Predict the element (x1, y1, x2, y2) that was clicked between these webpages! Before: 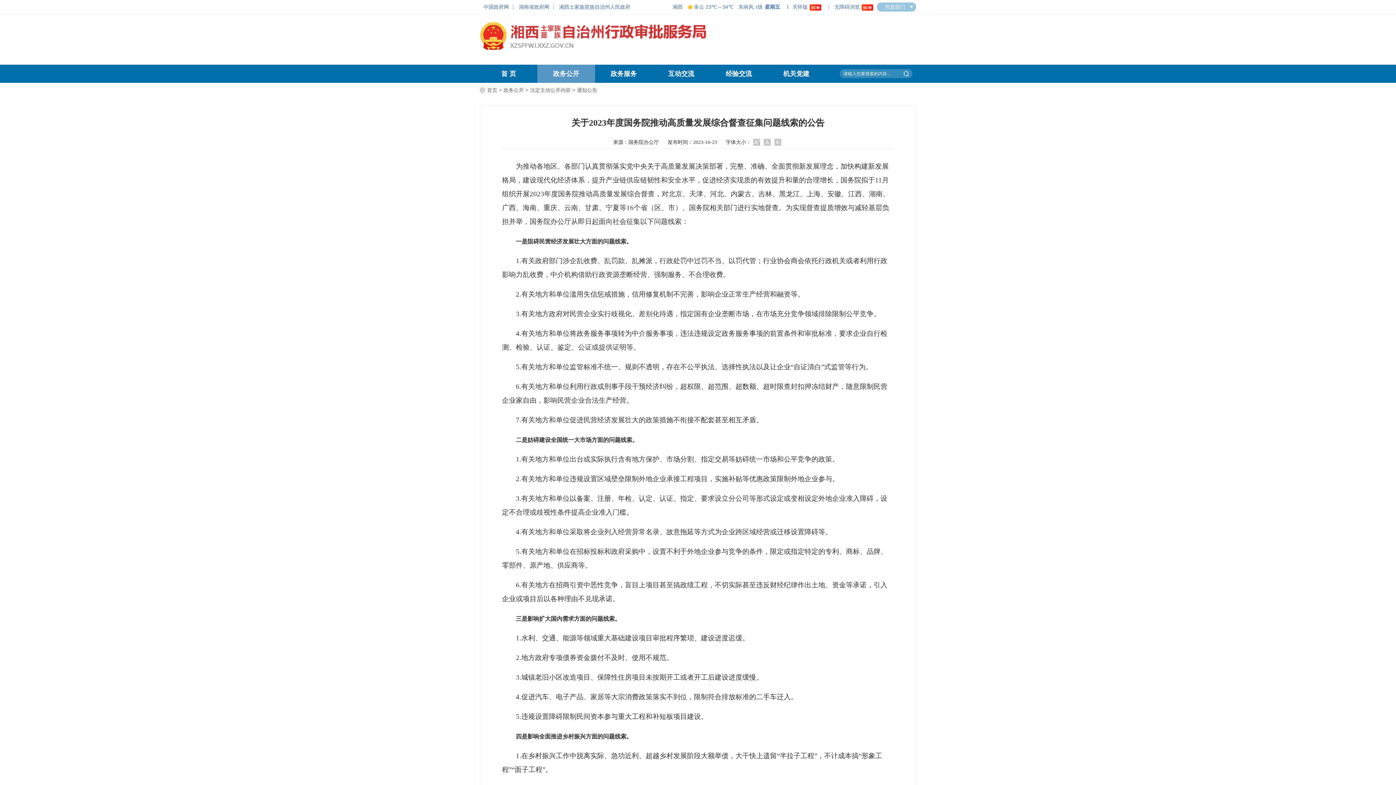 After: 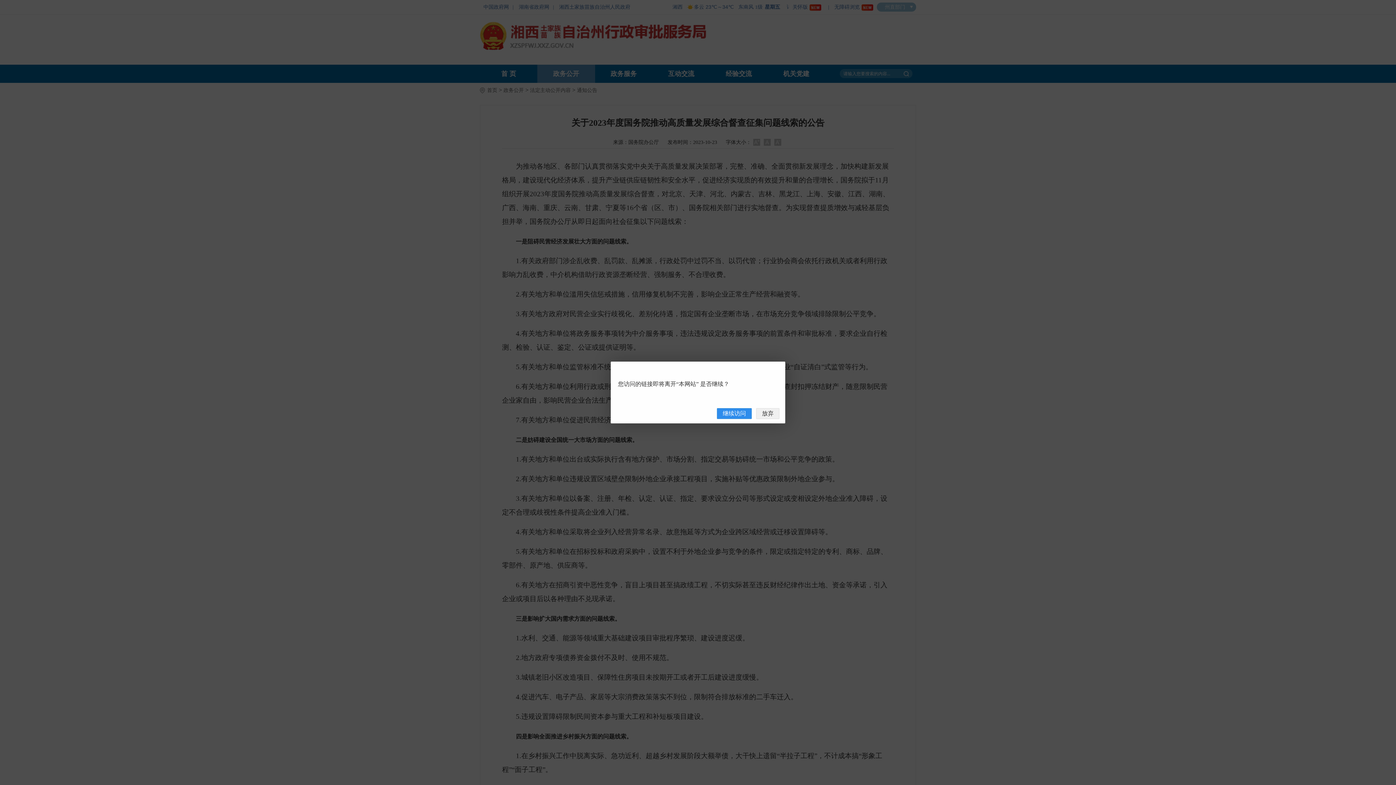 Action: bbox: (518, 4, 549, 9) label: 湖南省政府网-另开新窗口